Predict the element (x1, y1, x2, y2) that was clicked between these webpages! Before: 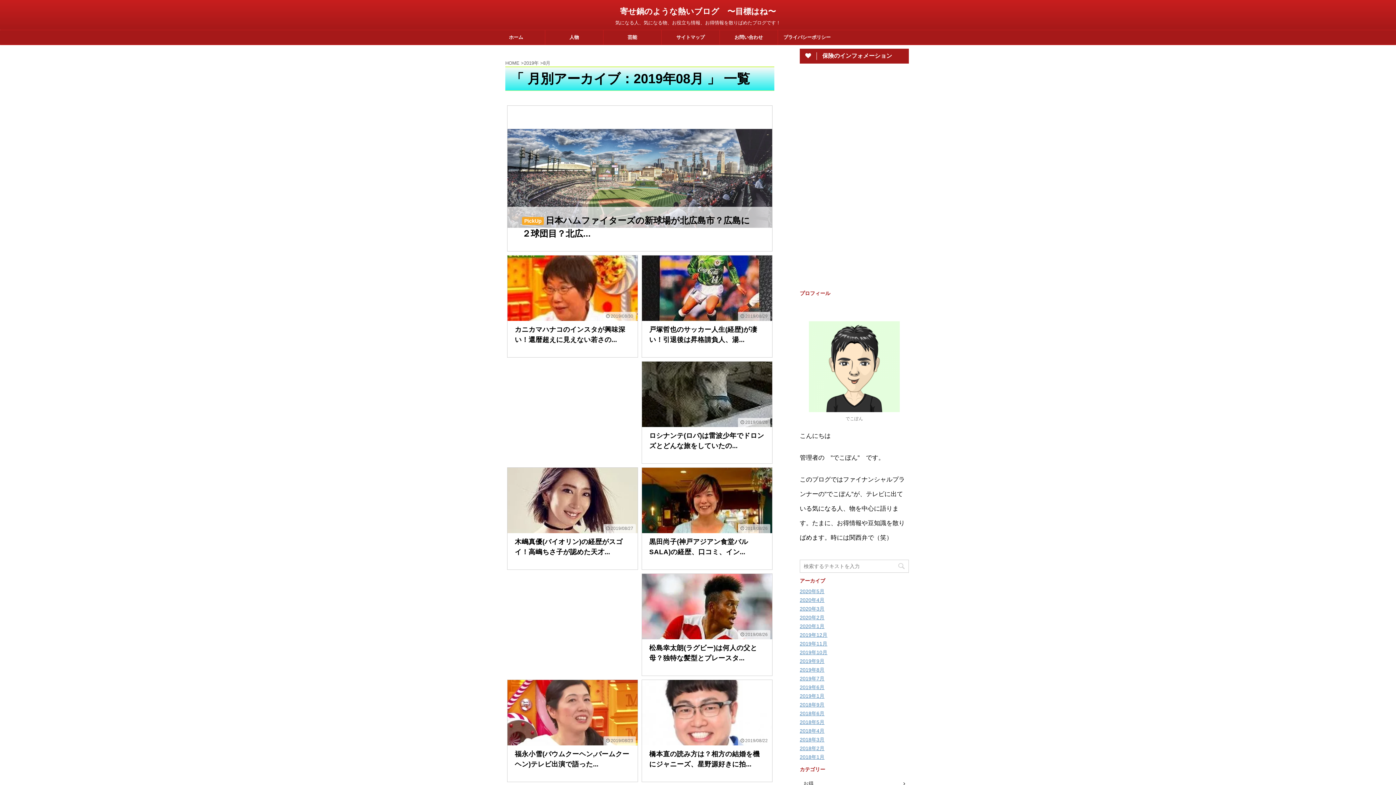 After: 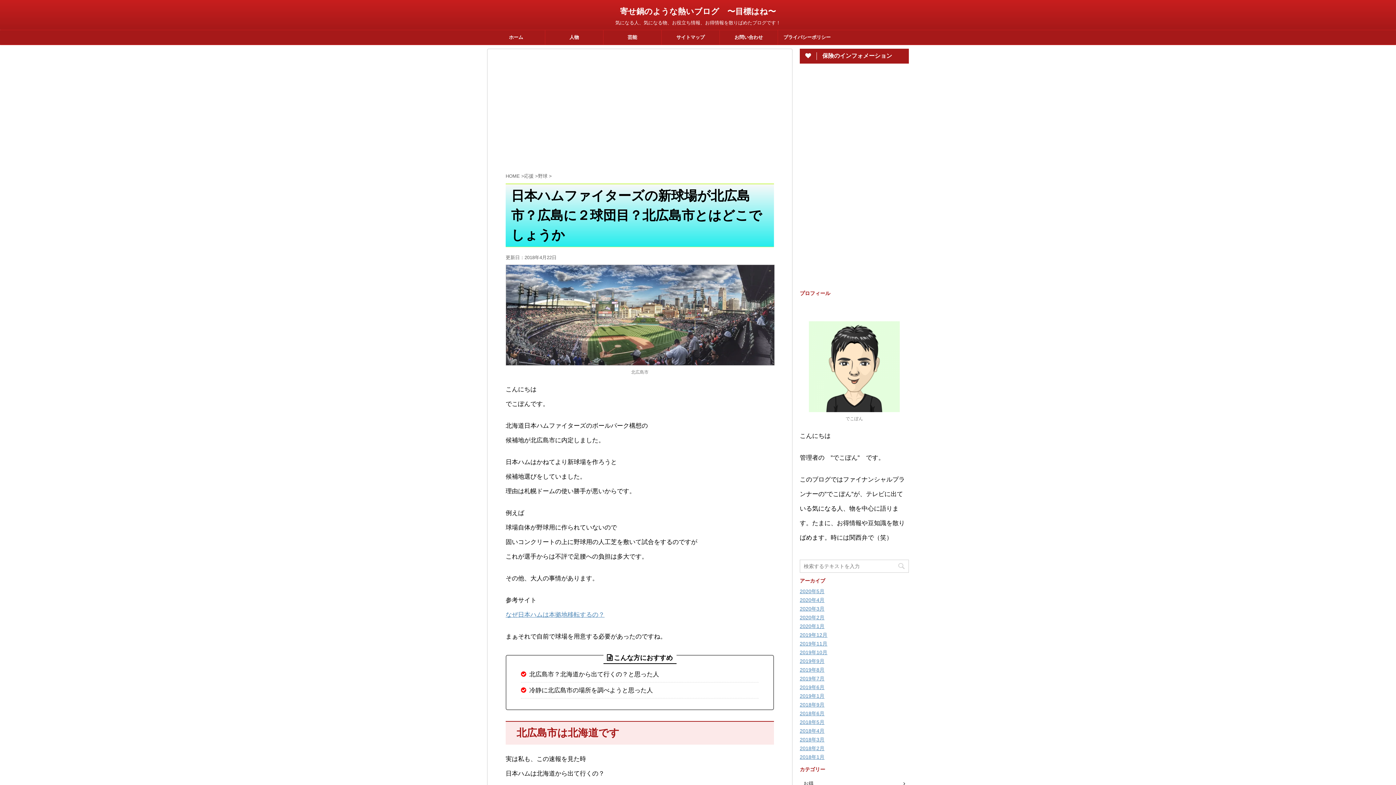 Action: bbox: (507, 105, 772, 251)